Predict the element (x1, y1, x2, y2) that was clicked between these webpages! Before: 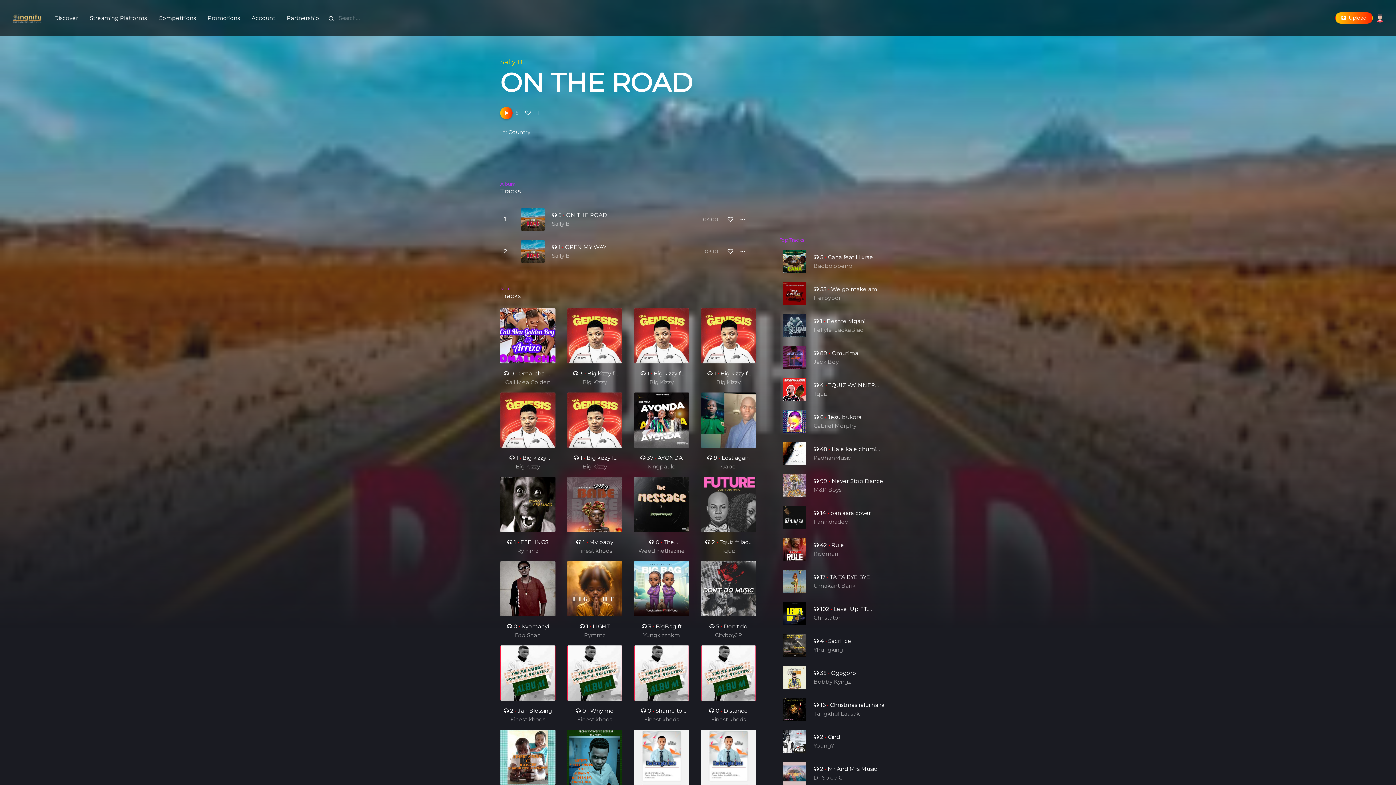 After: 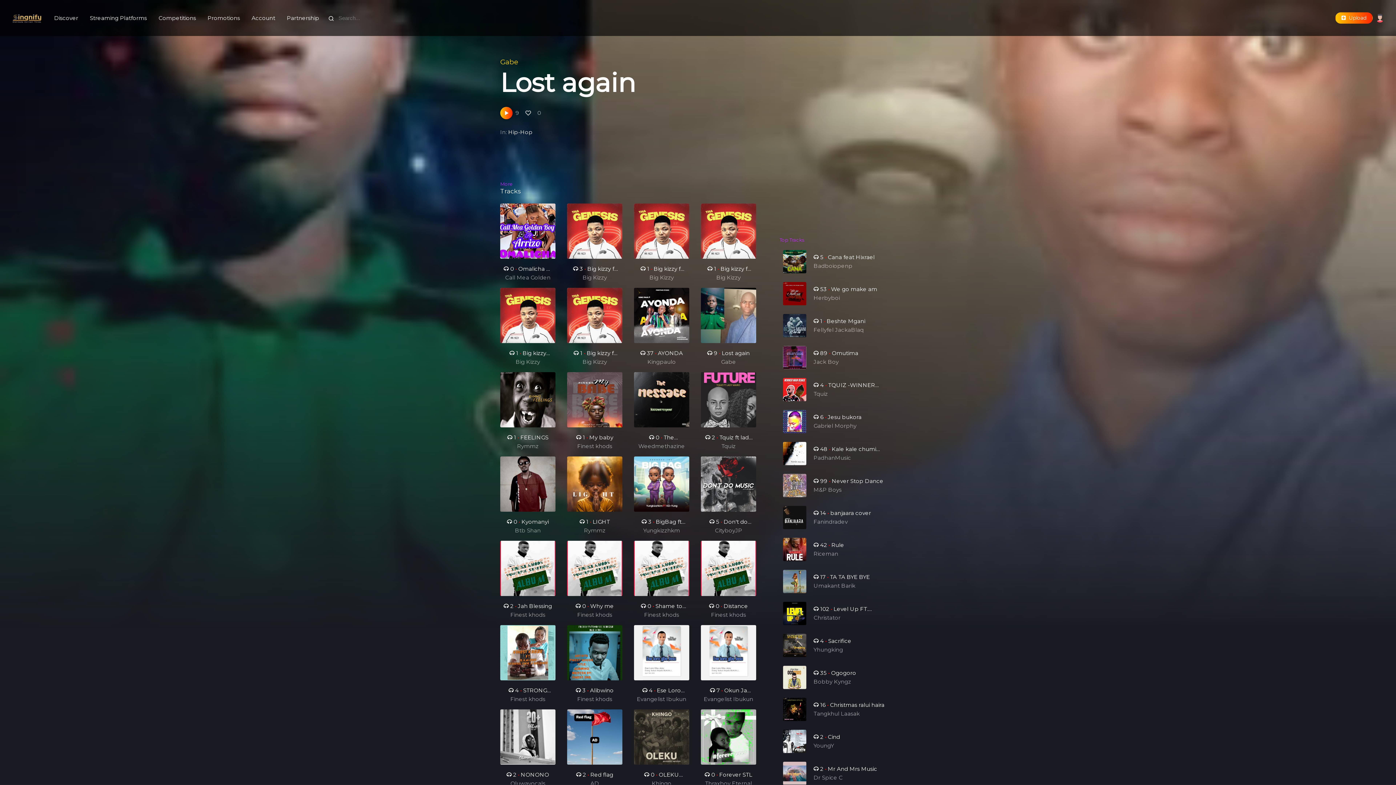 Action: bbox: (704, 453, 753, 462) label:  9 • Lost again